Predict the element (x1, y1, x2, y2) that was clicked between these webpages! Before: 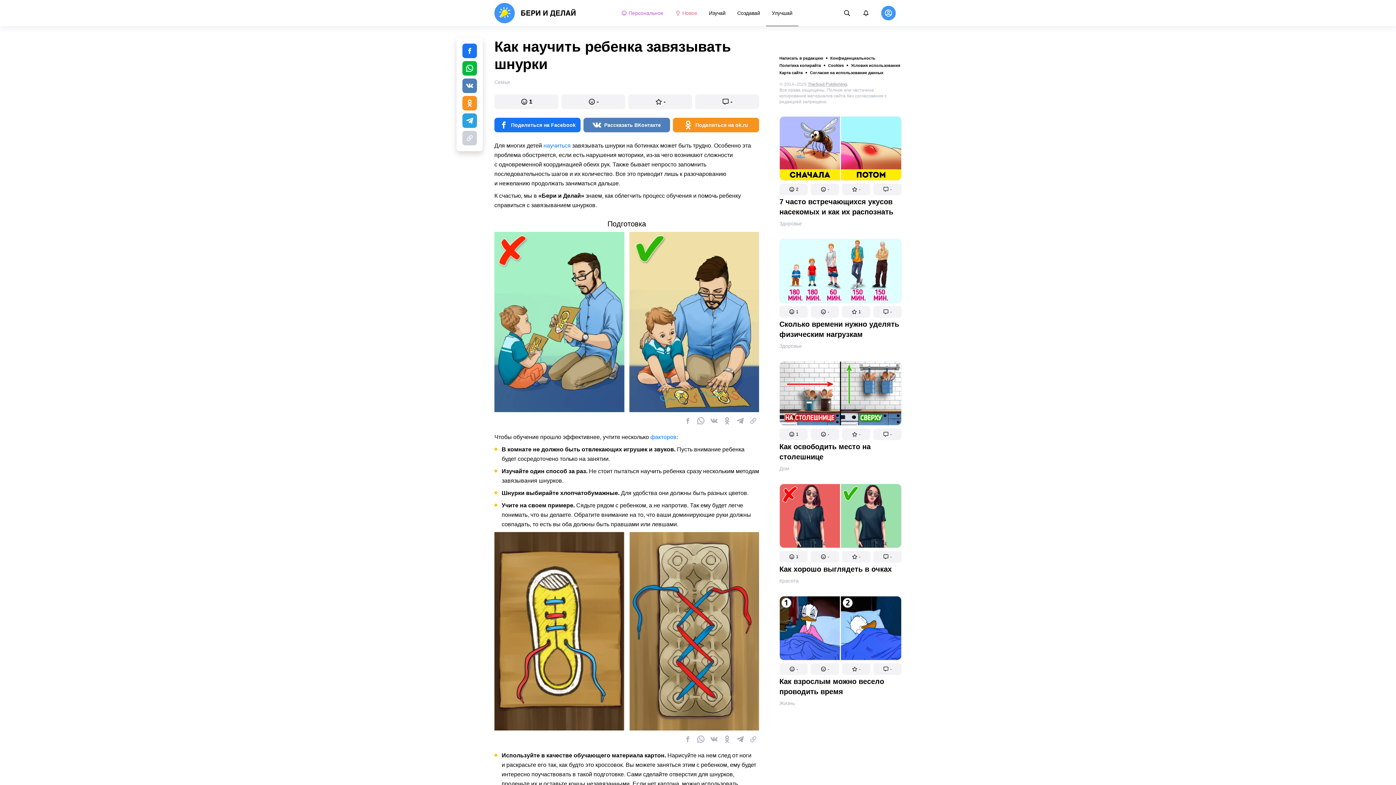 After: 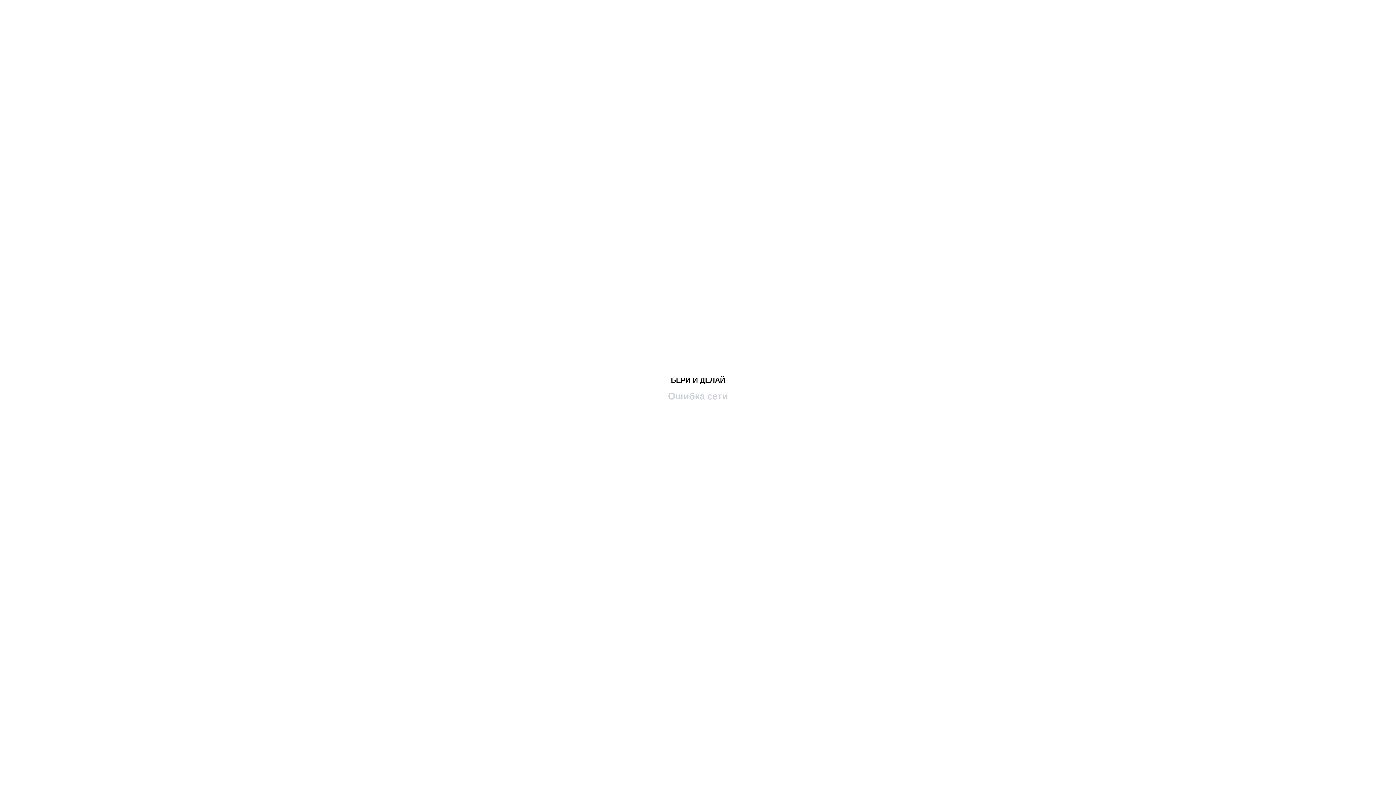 Action: bbox: (779, 596, 901, 660)